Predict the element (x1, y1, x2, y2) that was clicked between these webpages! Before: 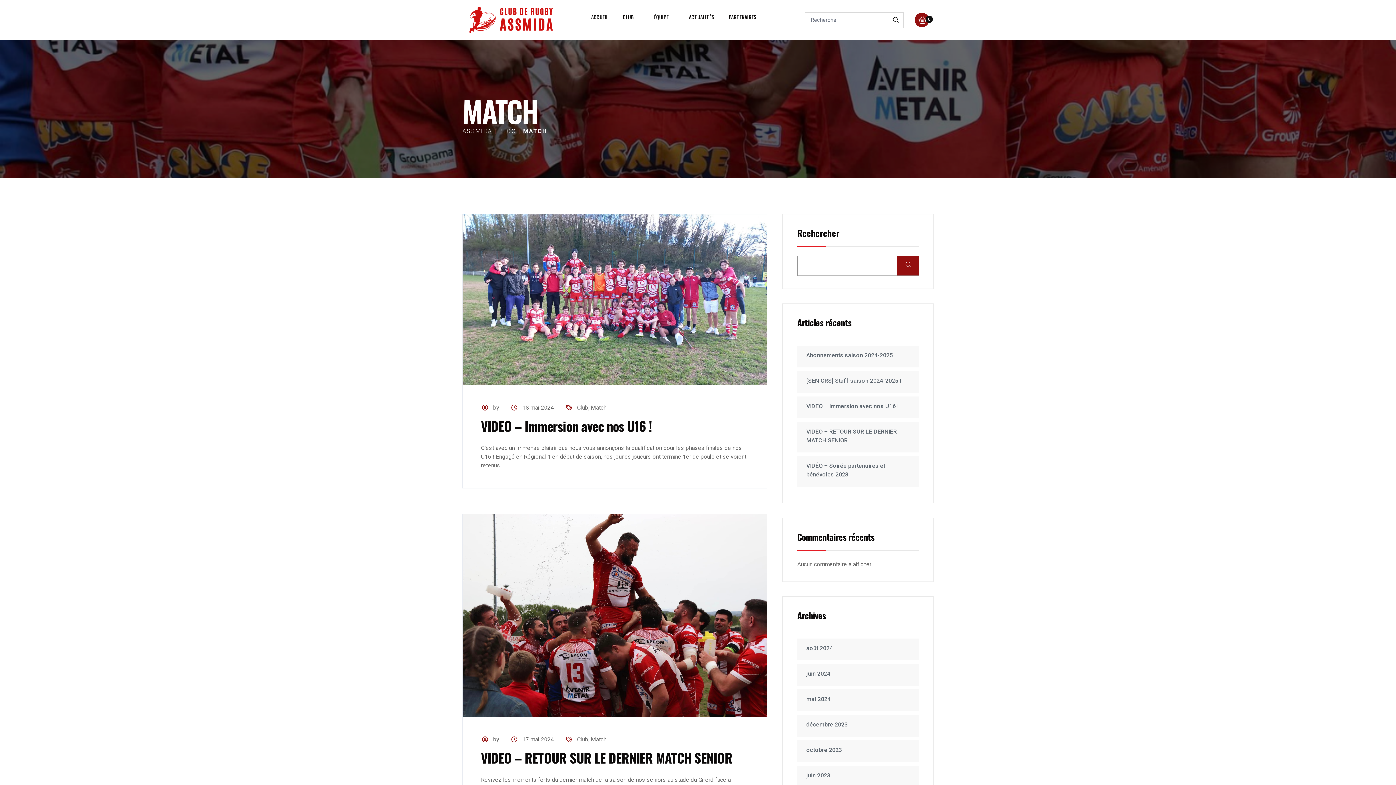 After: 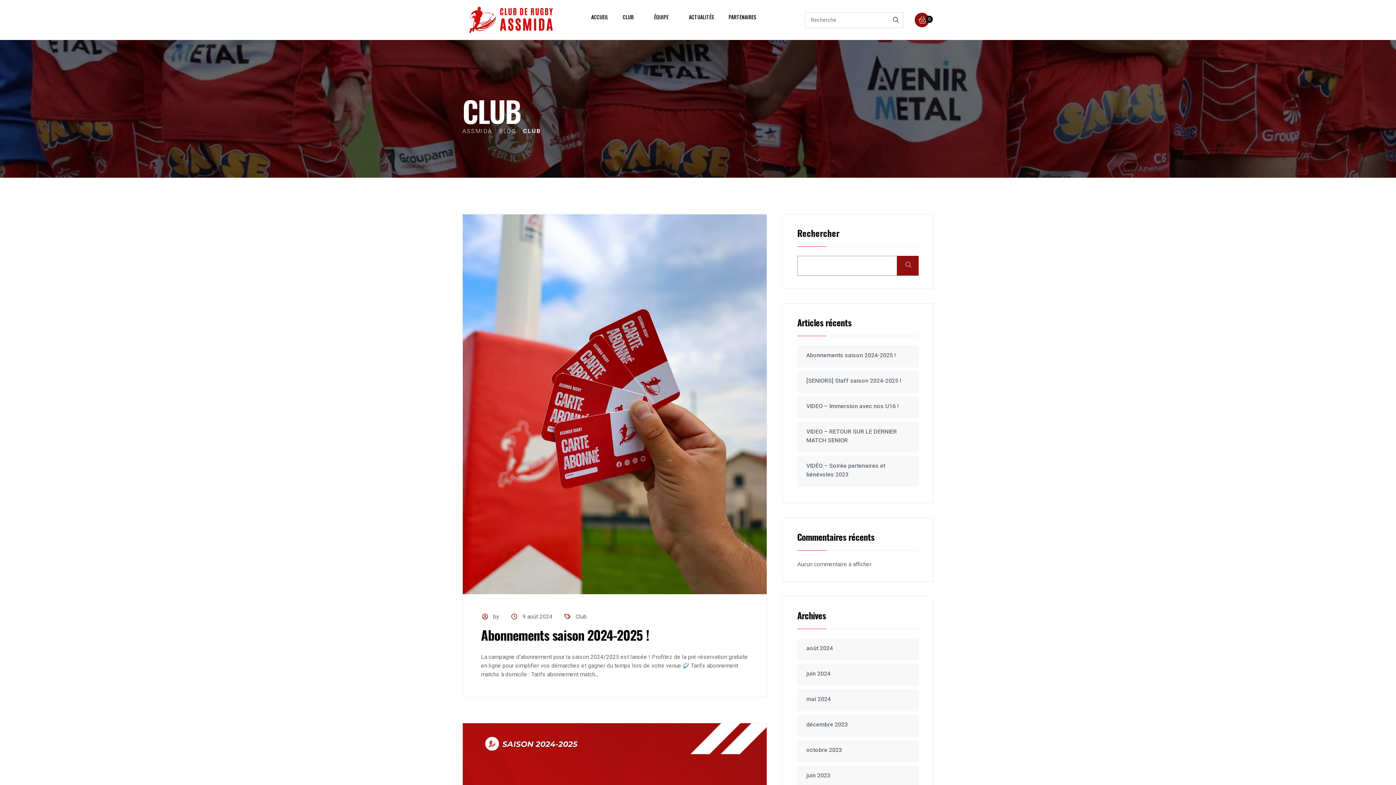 Action: label: Club bbox: (577, 404, 588, 411)